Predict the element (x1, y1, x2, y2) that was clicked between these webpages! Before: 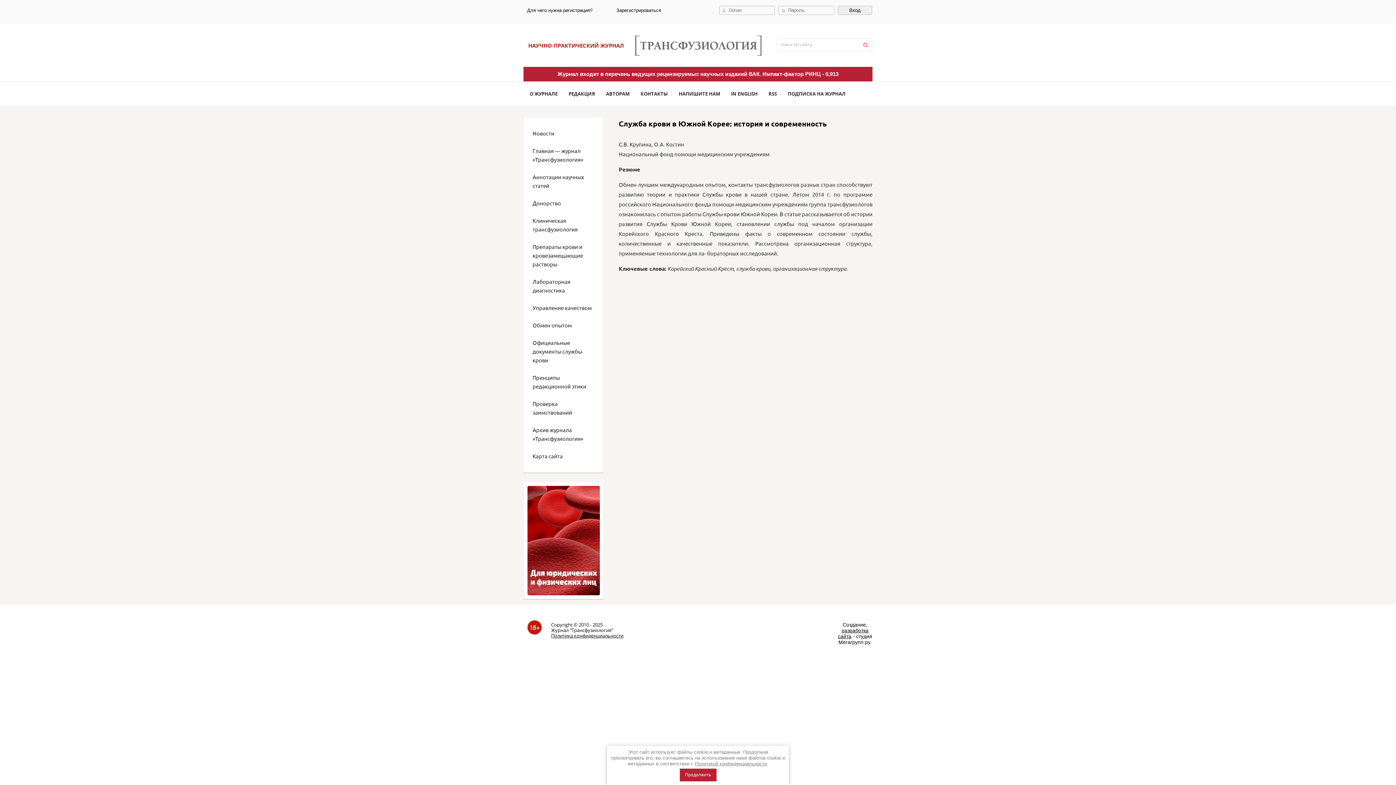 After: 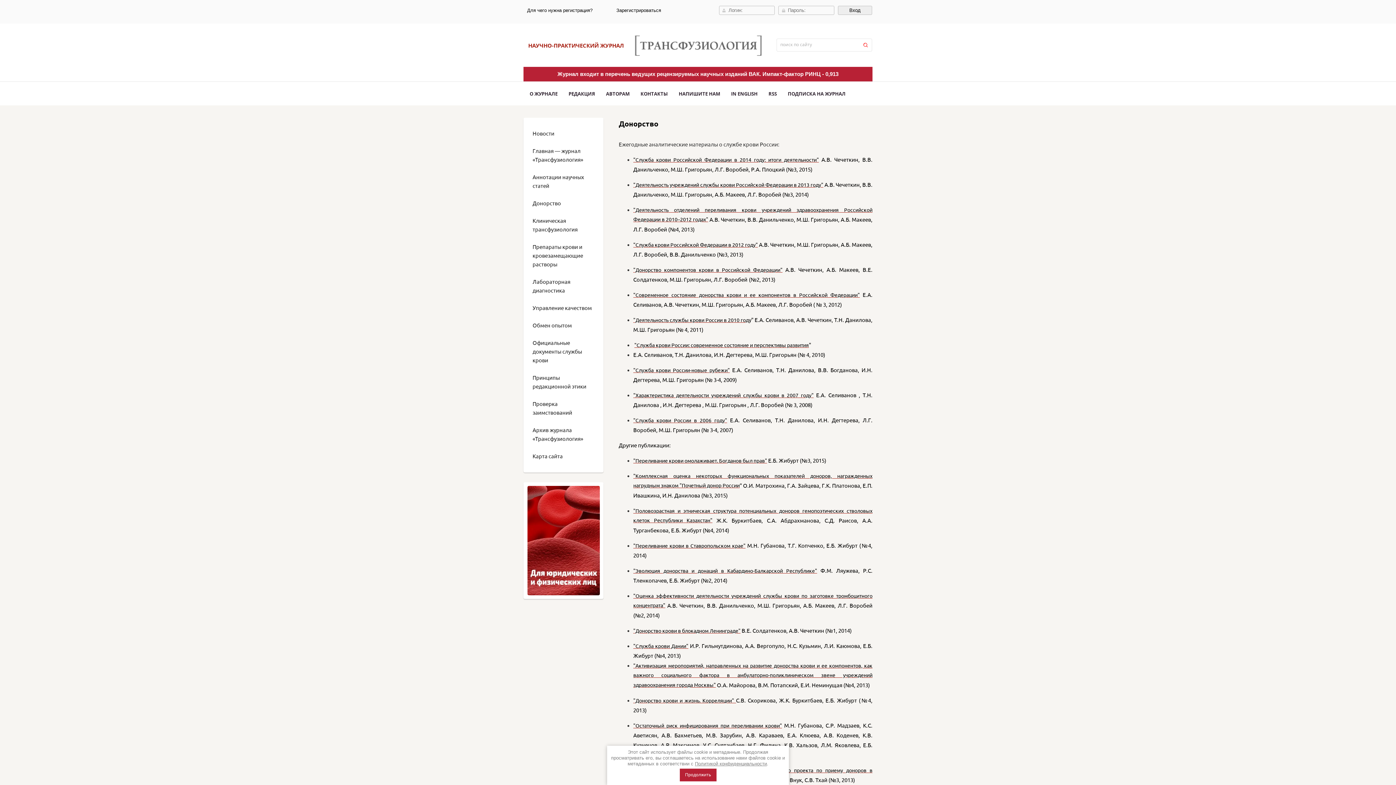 Action: label: Донорство bbox: (525, 195, 601, 212)